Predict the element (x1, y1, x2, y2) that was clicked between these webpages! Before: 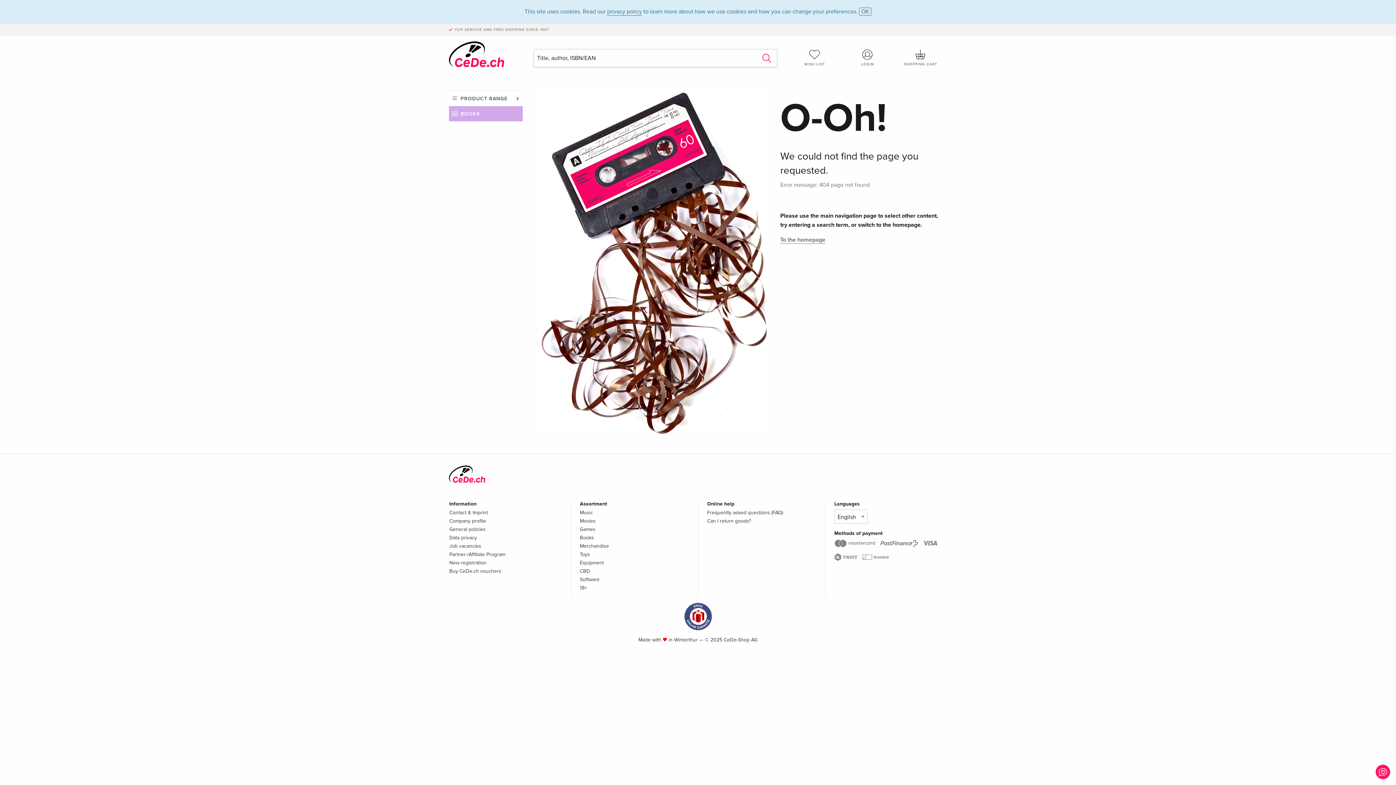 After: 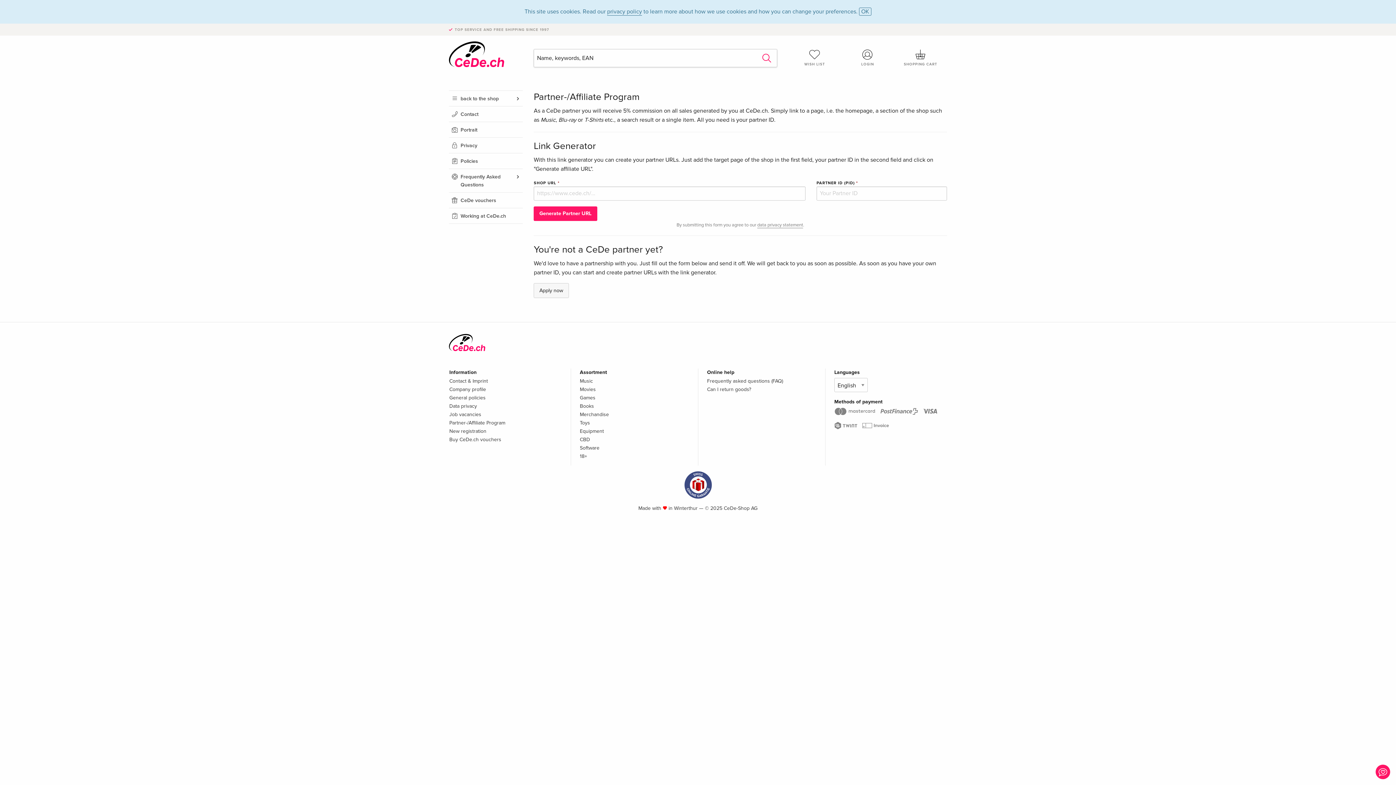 Action: bbox: (449, 551, 505, 557) label: Partner-/Affiliate Program